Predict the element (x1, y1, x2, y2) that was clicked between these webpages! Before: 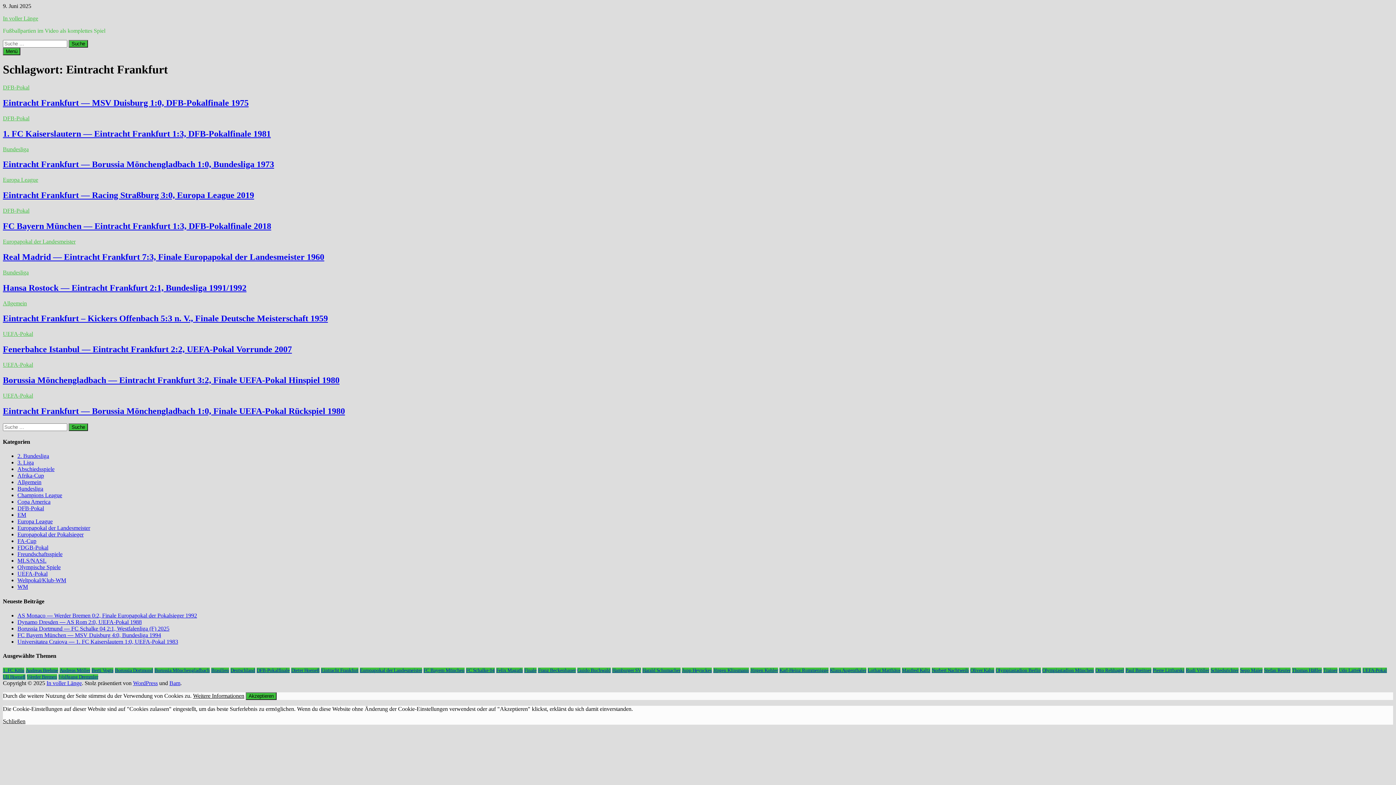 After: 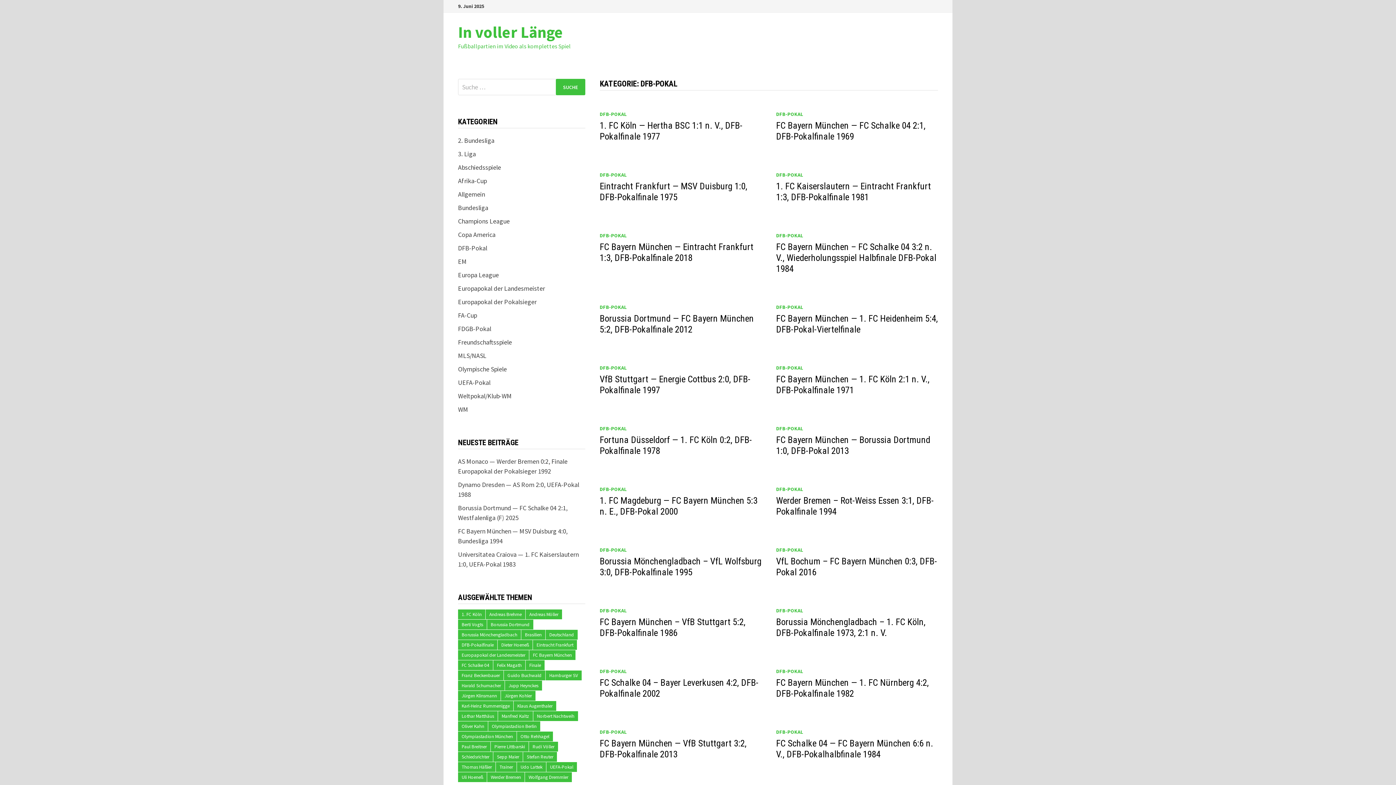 Action: bbox: (2, 84, 29, 90) label: DFB-Pokal